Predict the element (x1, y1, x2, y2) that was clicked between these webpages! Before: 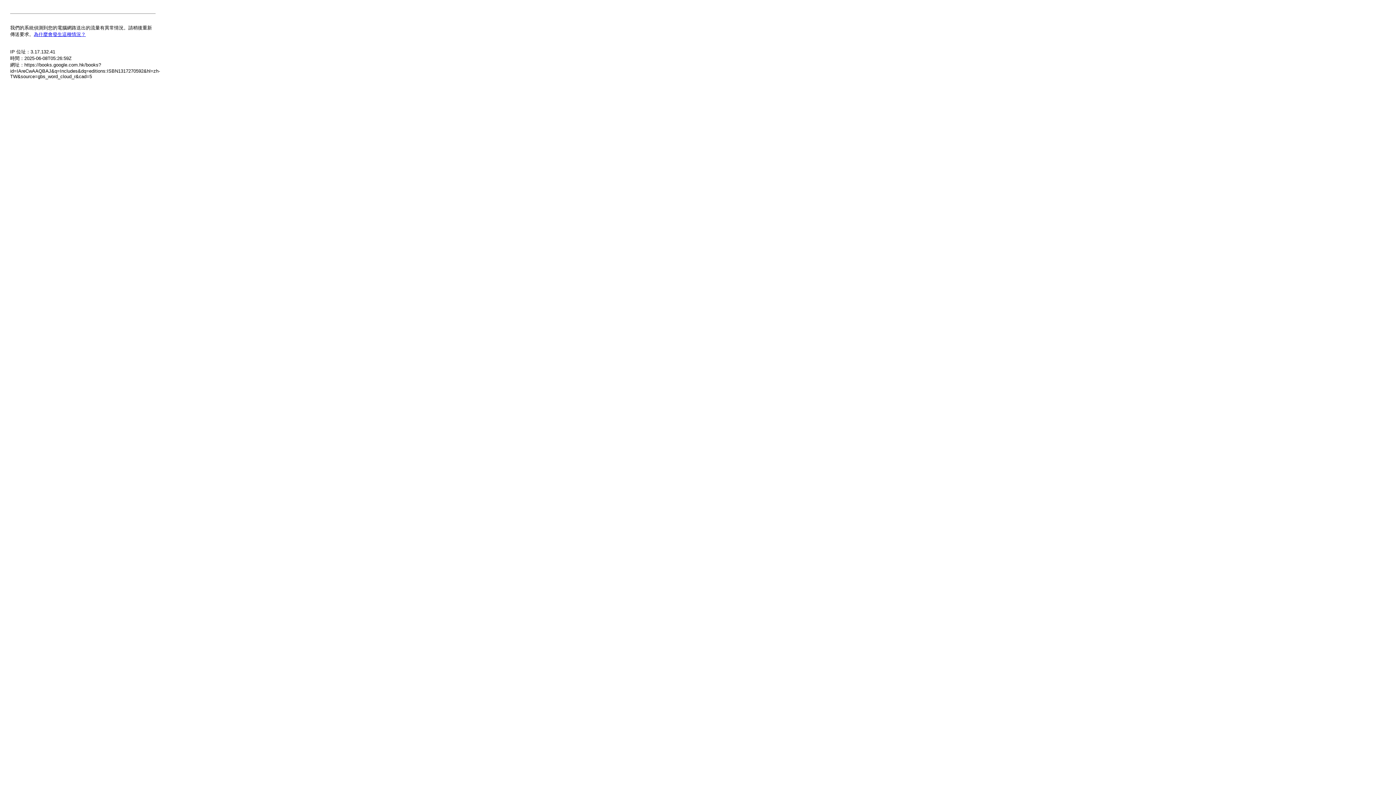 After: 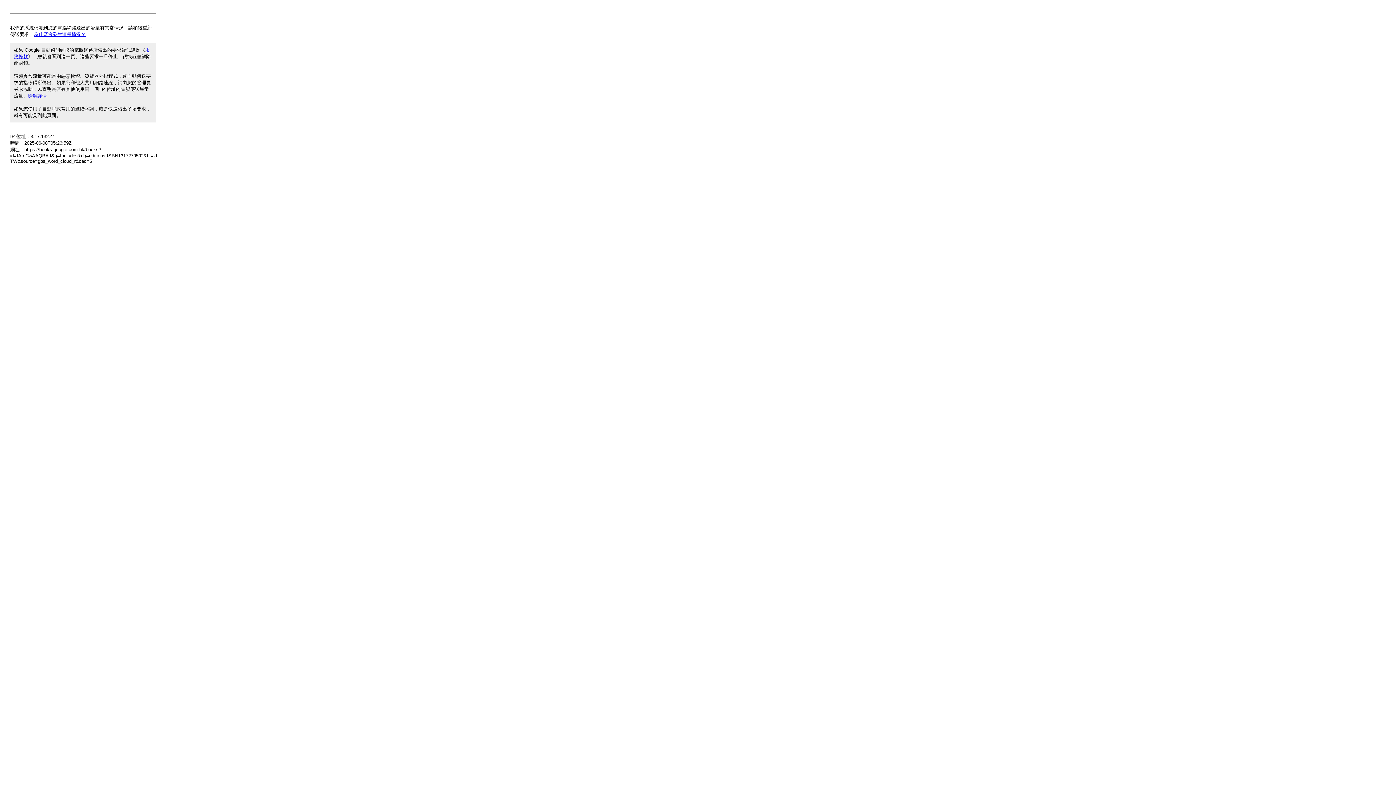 Action: label: 為什麼會發生這種情況？ bbox: (33, 31, 85, 37)